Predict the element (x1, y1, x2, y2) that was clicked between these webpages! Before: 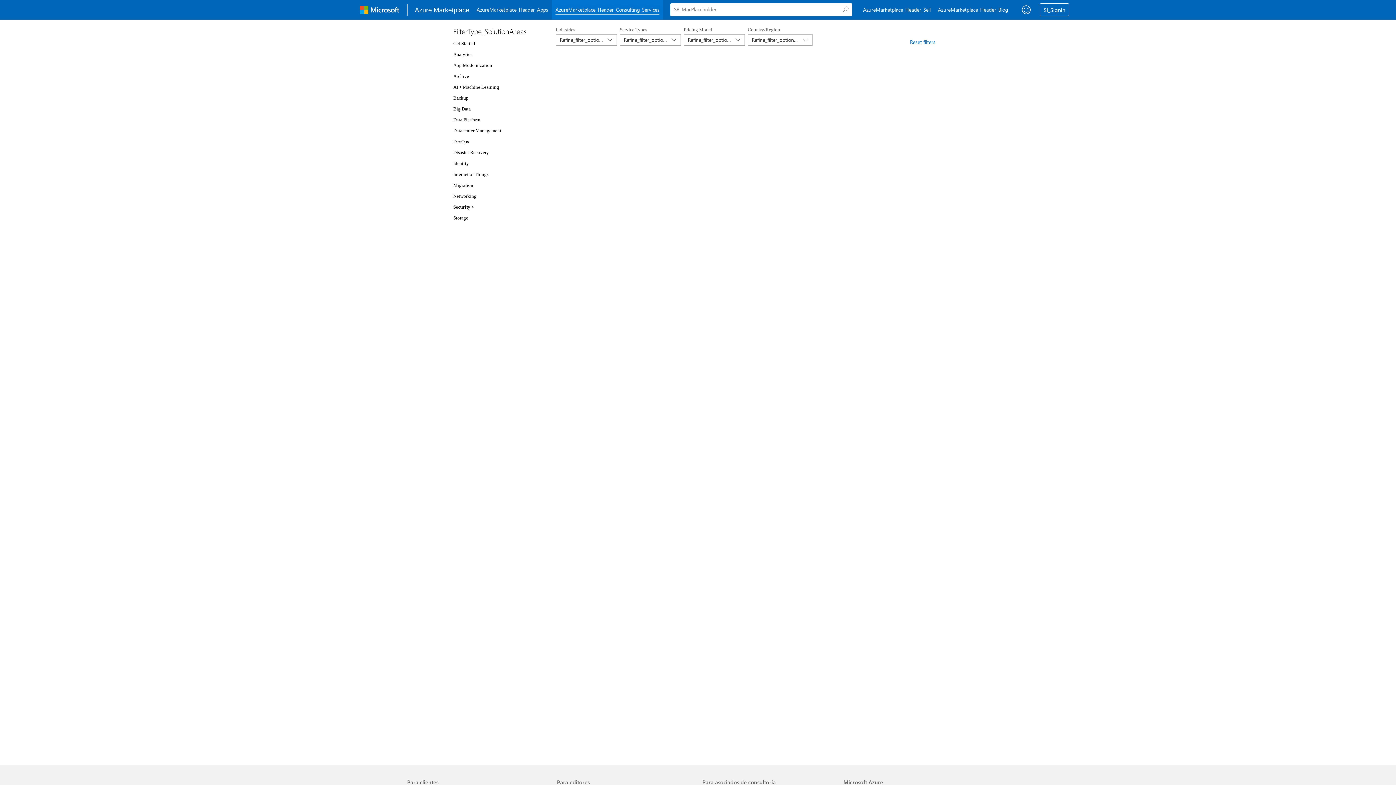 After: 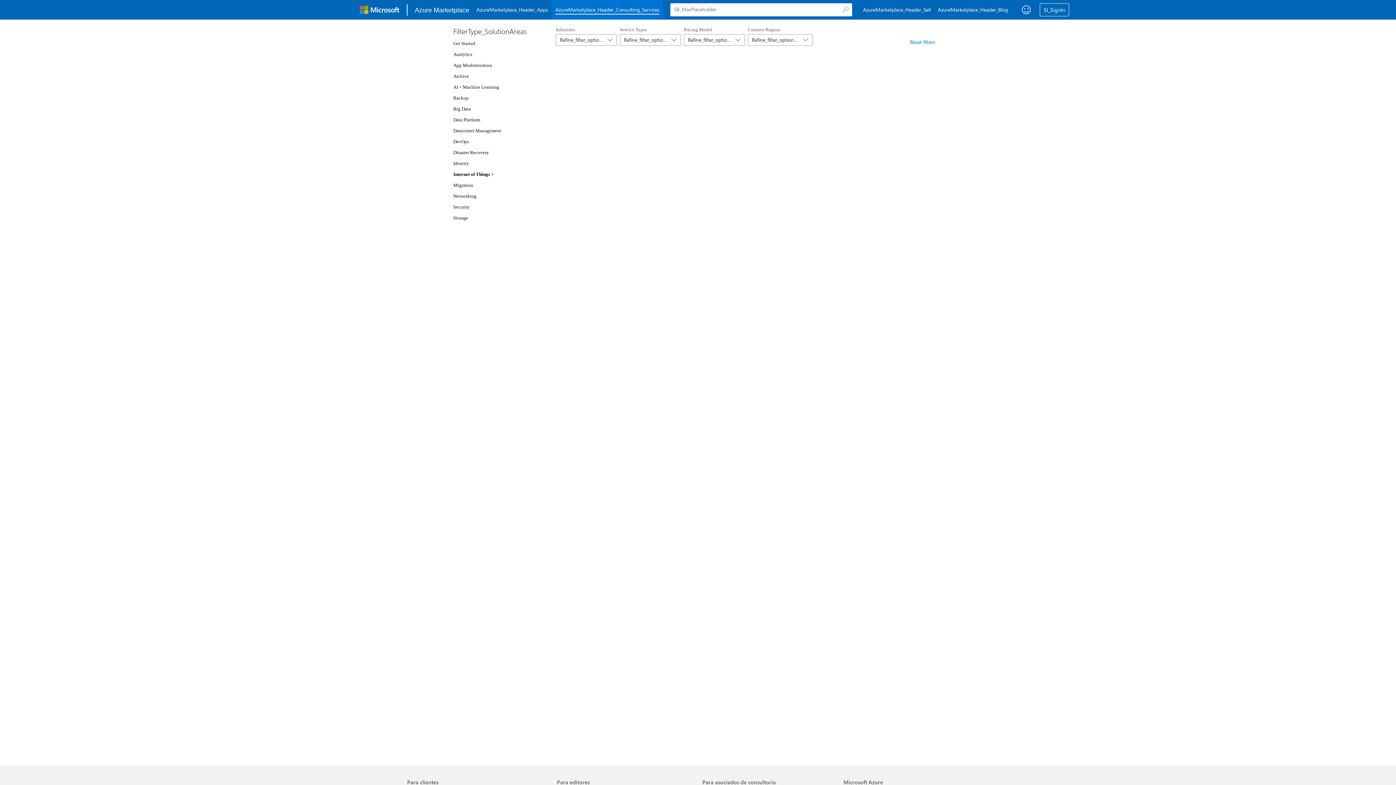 Action: label: Internet of Things bbox: (453, 171, 488, 177)